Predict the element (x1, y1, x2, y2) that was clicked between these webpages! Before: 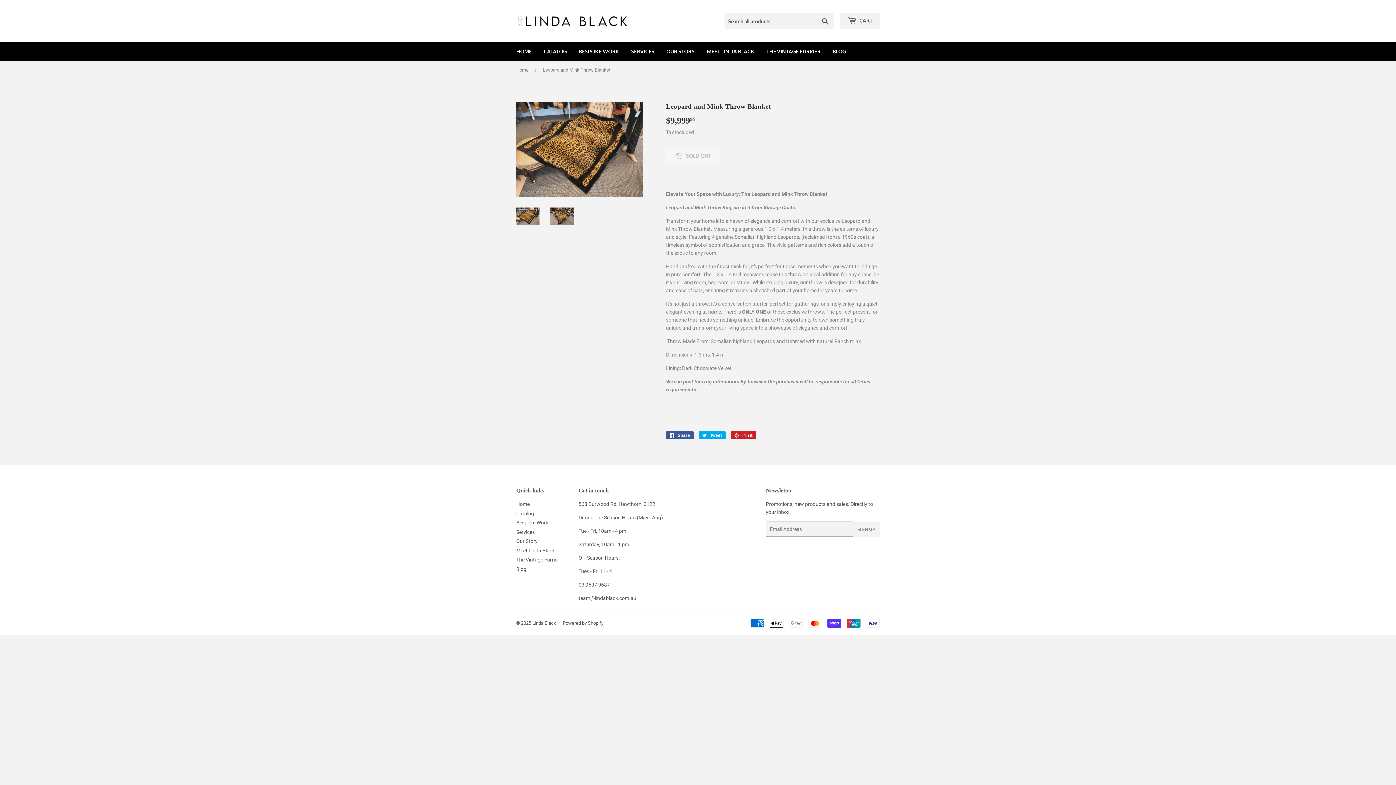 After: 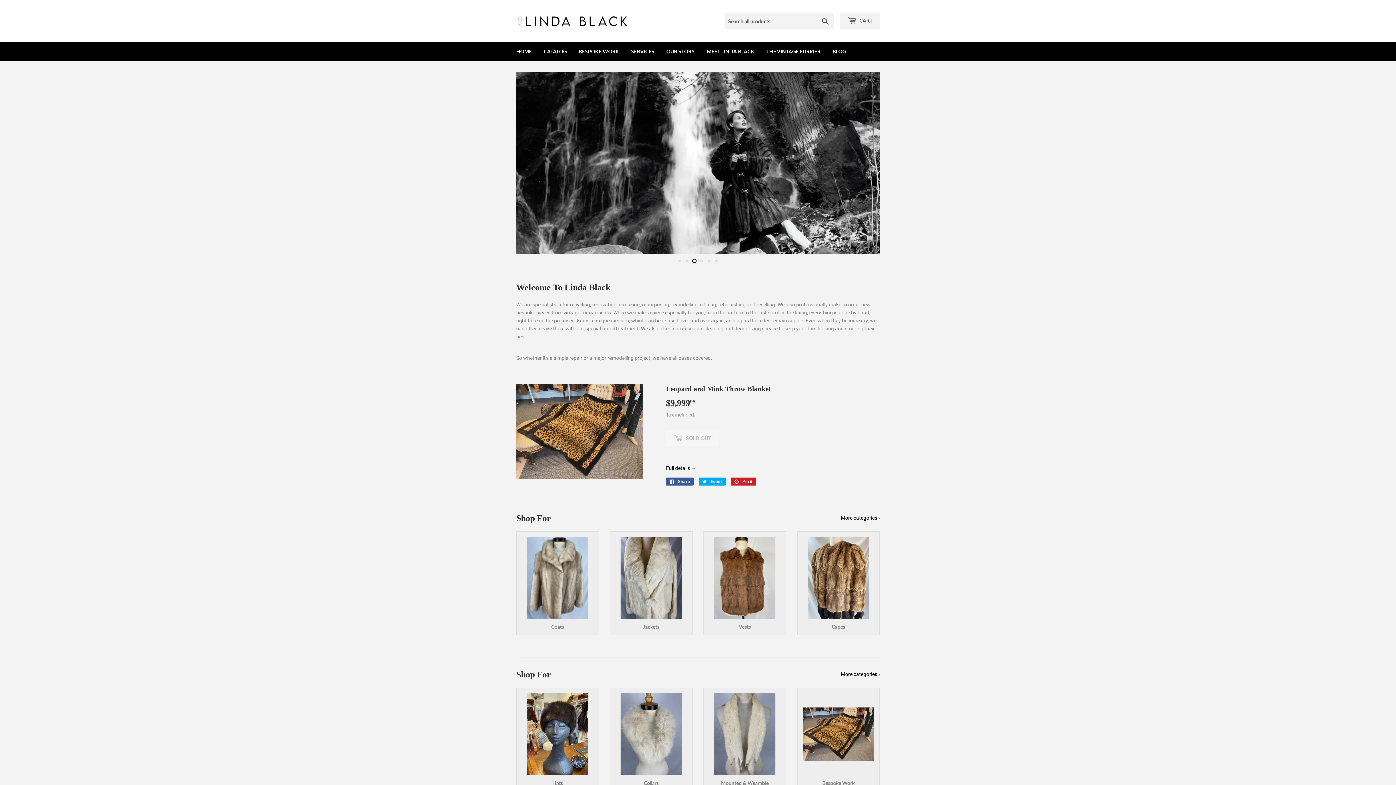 Action: bbox: (510, 42, 537, 61) label: HOME